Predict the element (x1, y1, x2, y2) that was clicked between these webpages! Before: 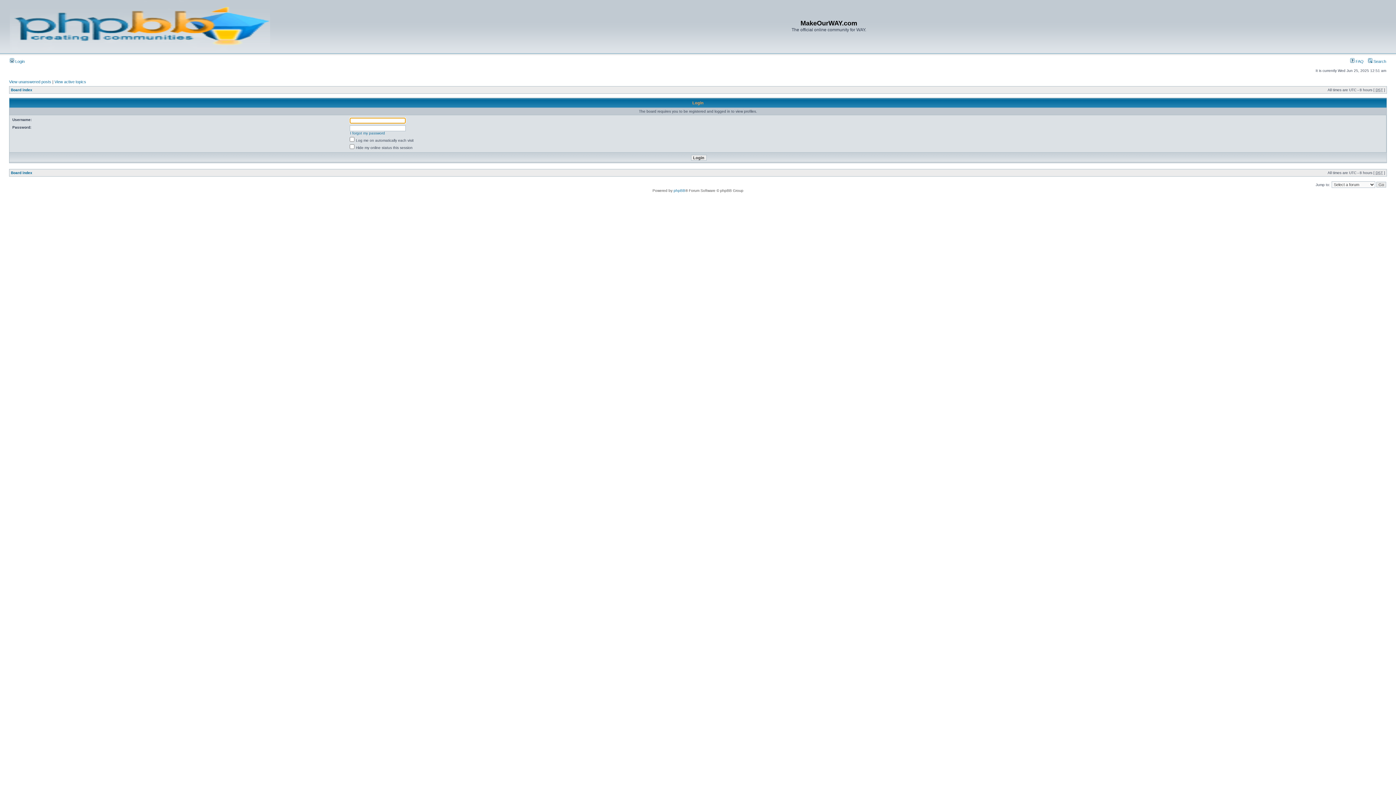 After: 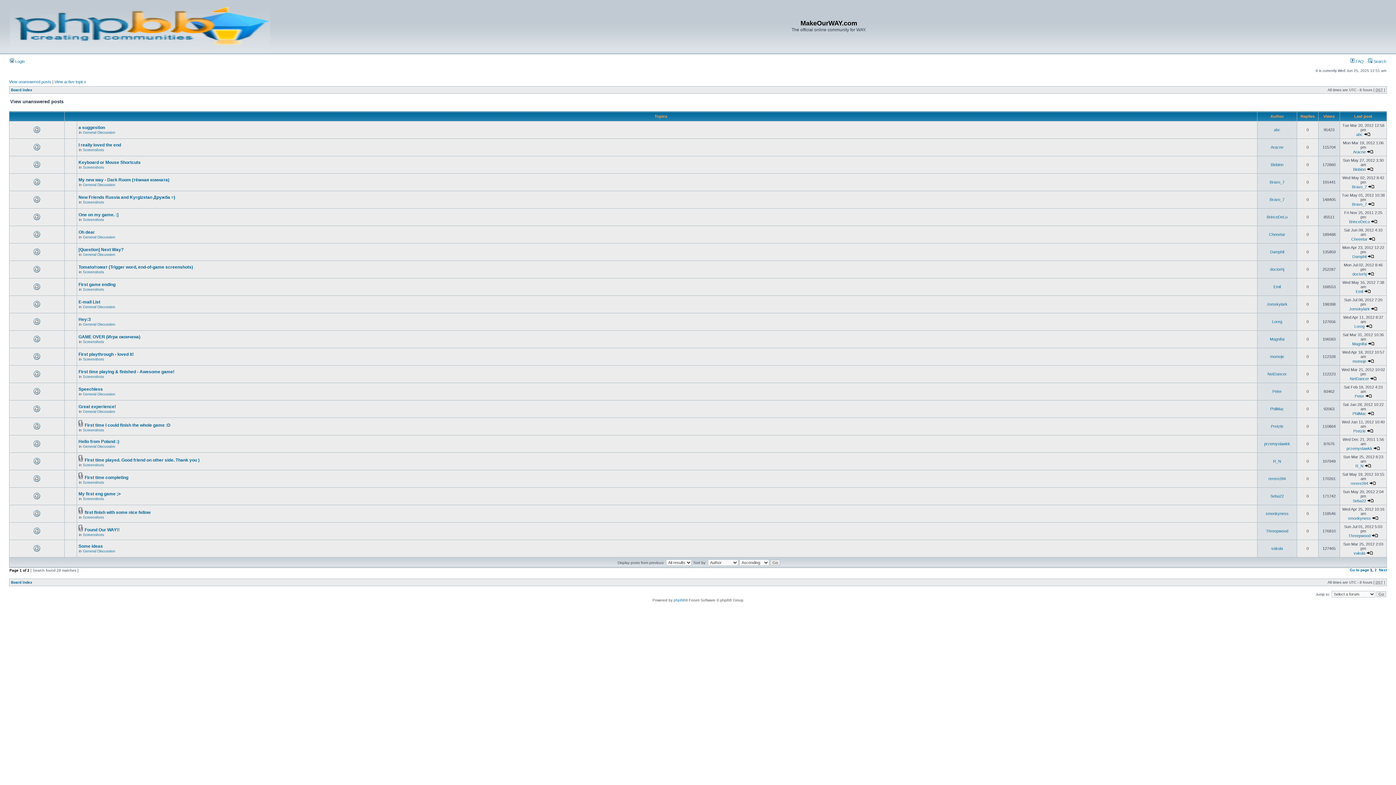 Action: label: View unanswered posts bbox: (9, 79, 51, 84)